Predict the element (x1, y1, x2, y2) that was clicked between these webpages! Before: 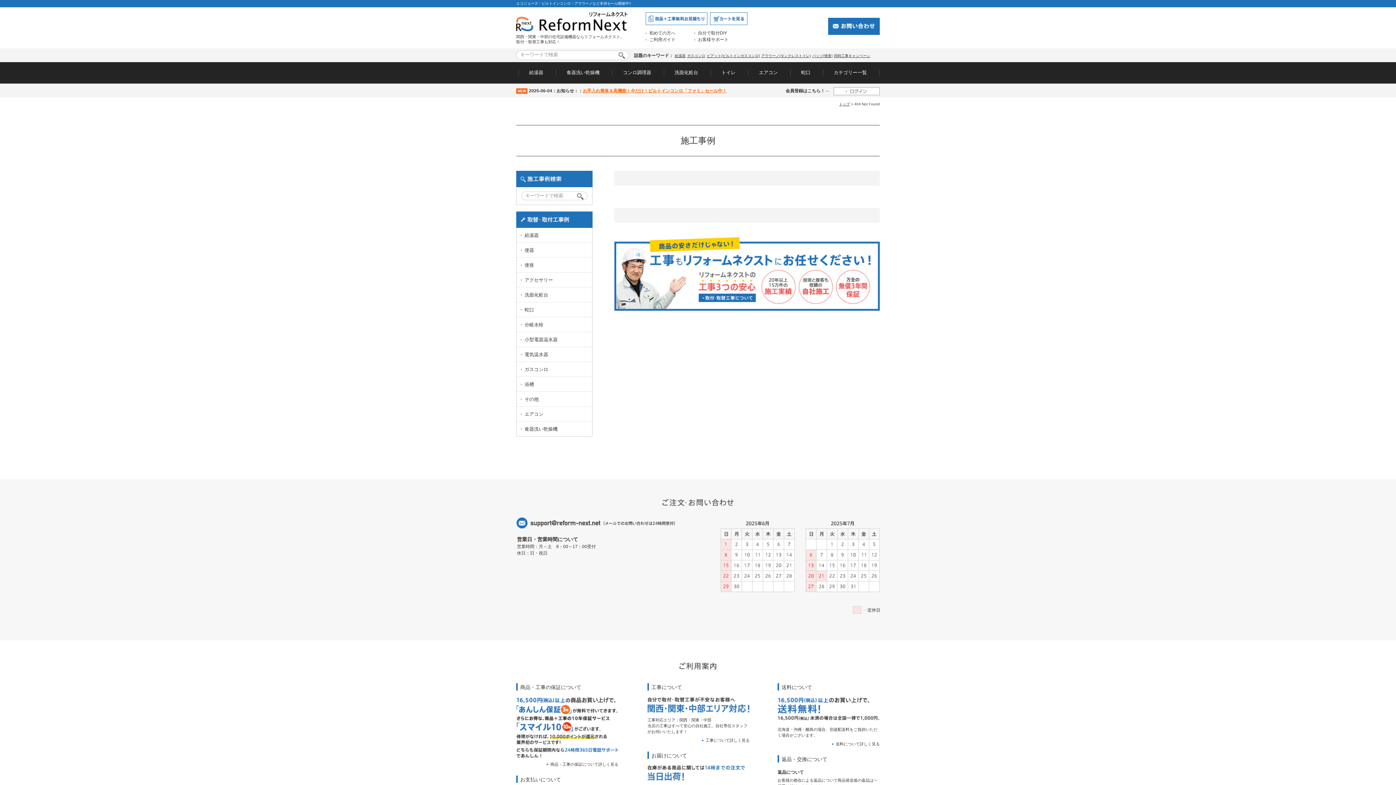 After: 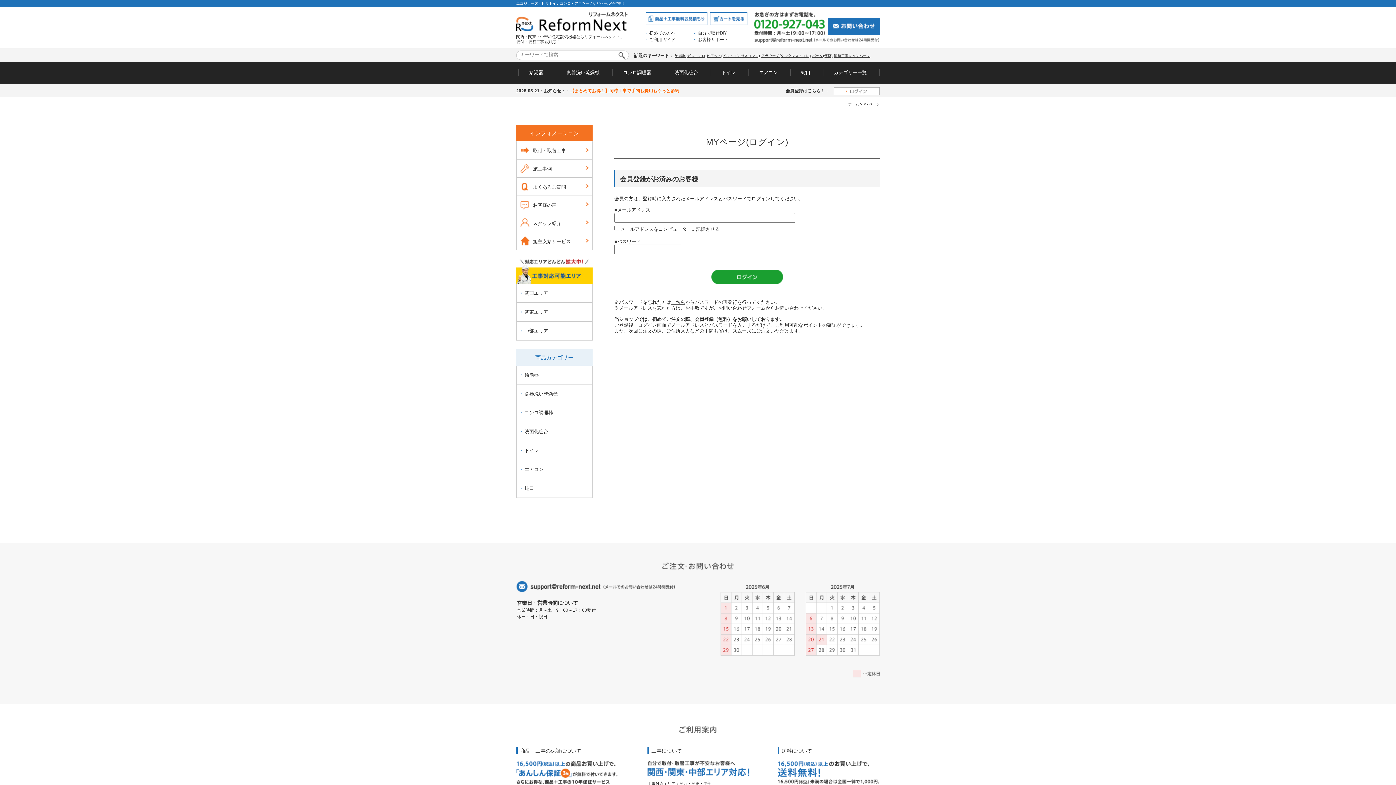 Action: bbox: (833, 89, 880, 93)